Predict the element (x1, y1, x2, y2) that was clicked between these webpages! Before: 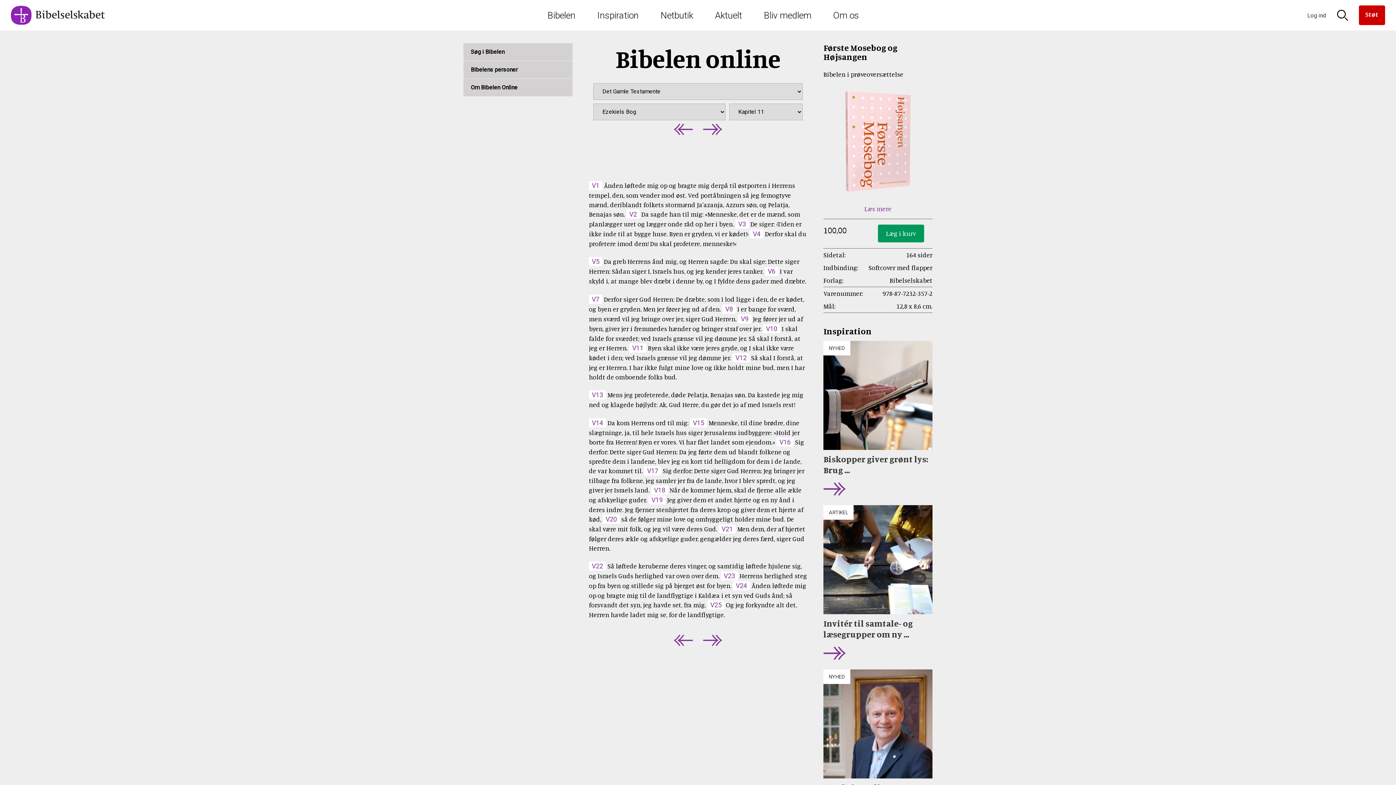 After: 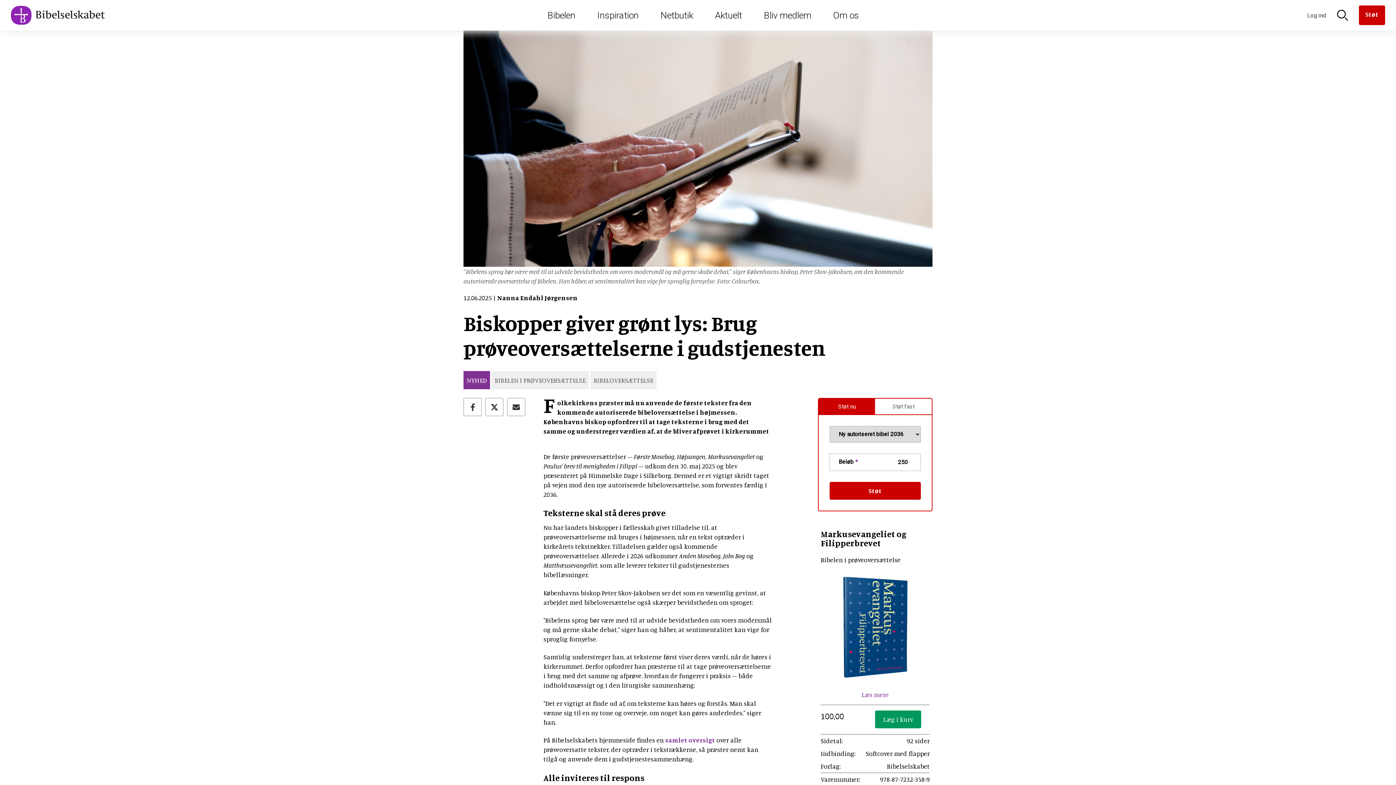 Action: label: NYHED
Biskopper giver grønt lys: Brug ... bbox: (823, 341, 932, 498)